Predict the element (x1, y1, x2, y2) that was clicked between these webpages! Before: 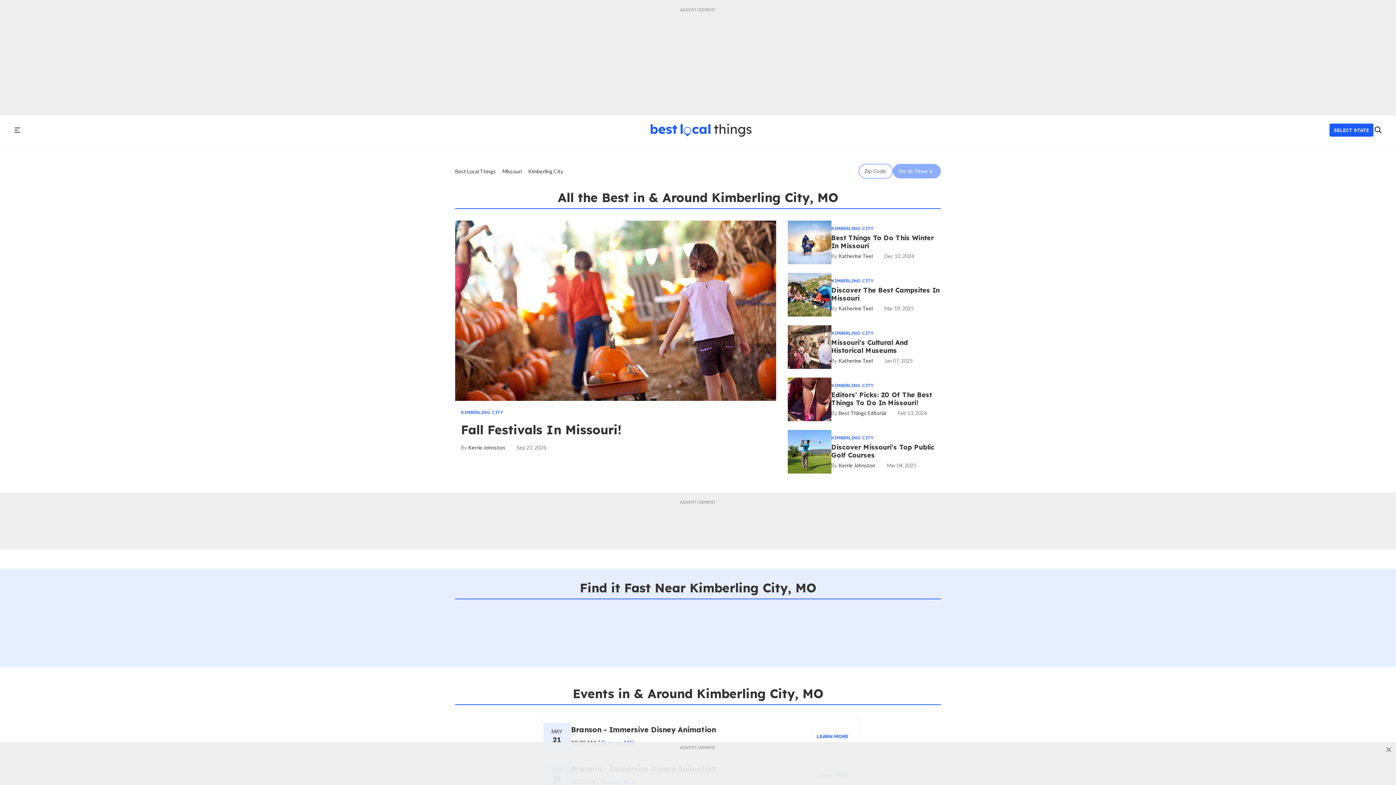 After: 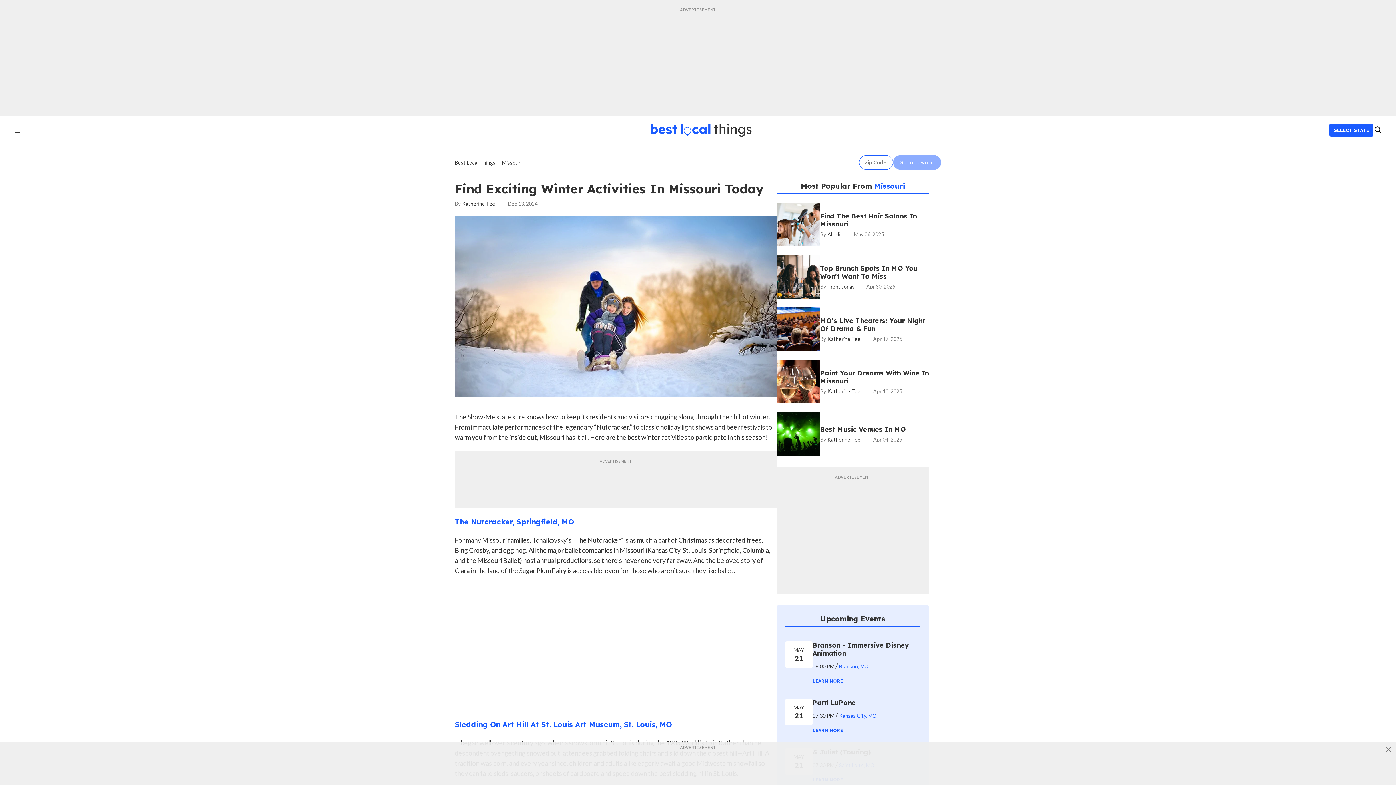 Action: bbox: (831, 234, 941, 250) label: Find Exciting Winter Activities in Missouri Today